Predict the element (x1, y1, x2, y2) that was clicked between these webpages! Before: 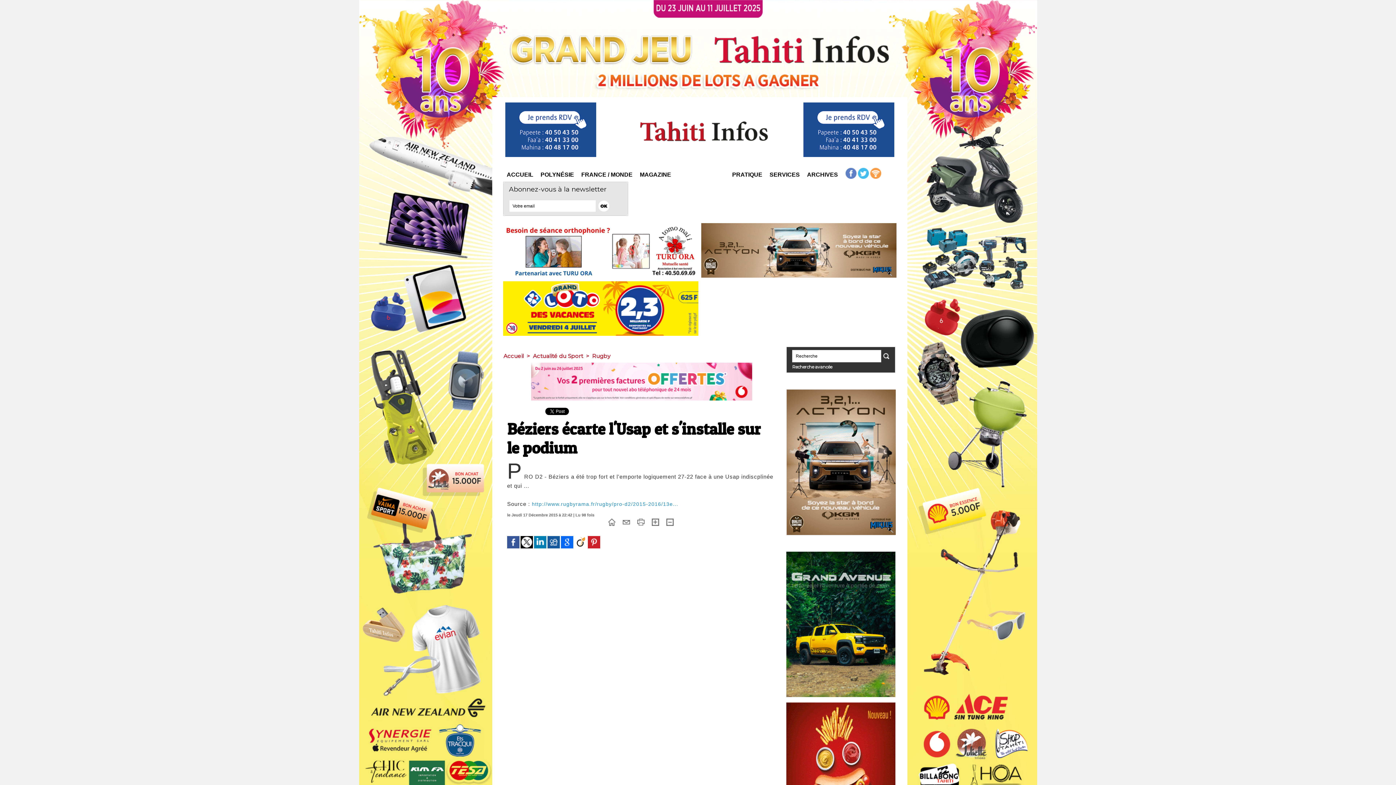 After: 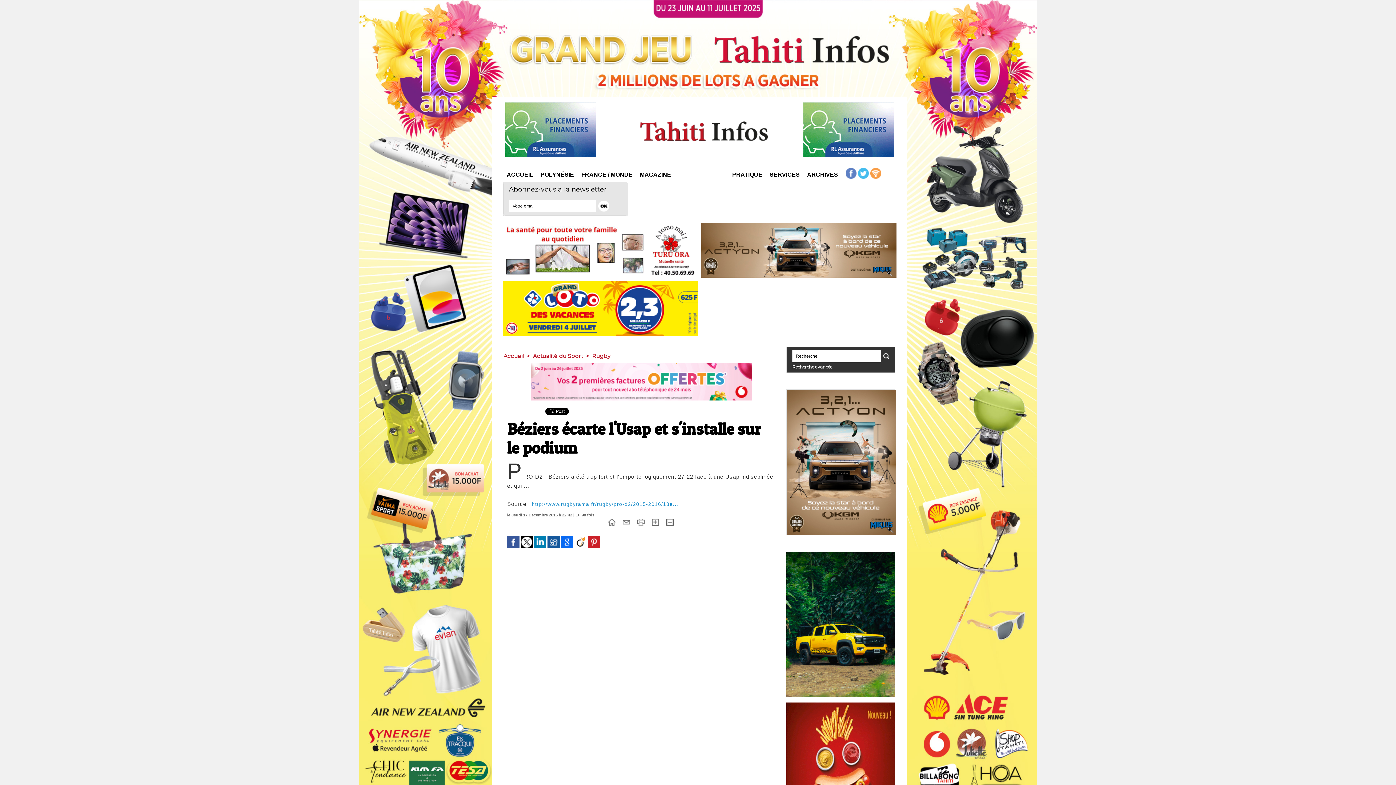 Action: bbox: (534, 536, 546, 540)